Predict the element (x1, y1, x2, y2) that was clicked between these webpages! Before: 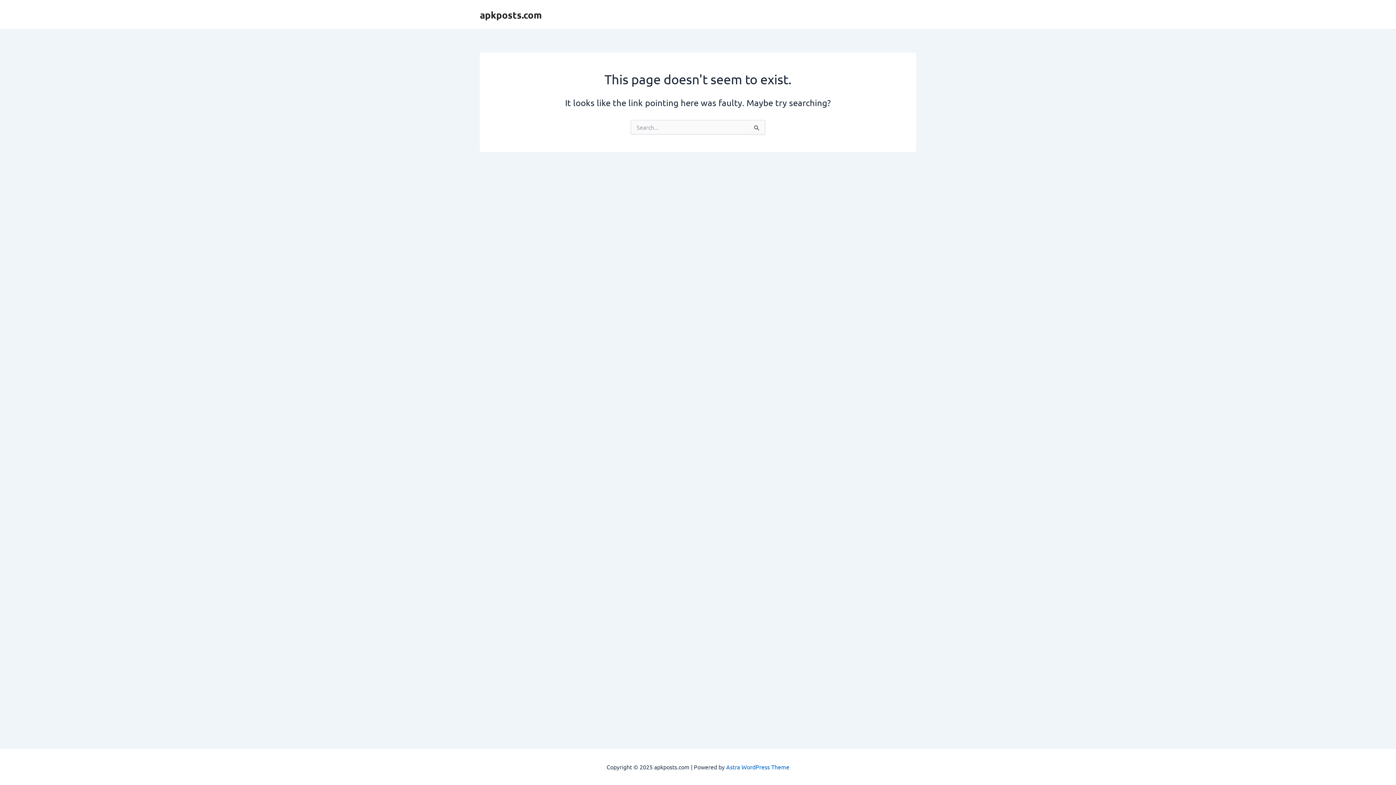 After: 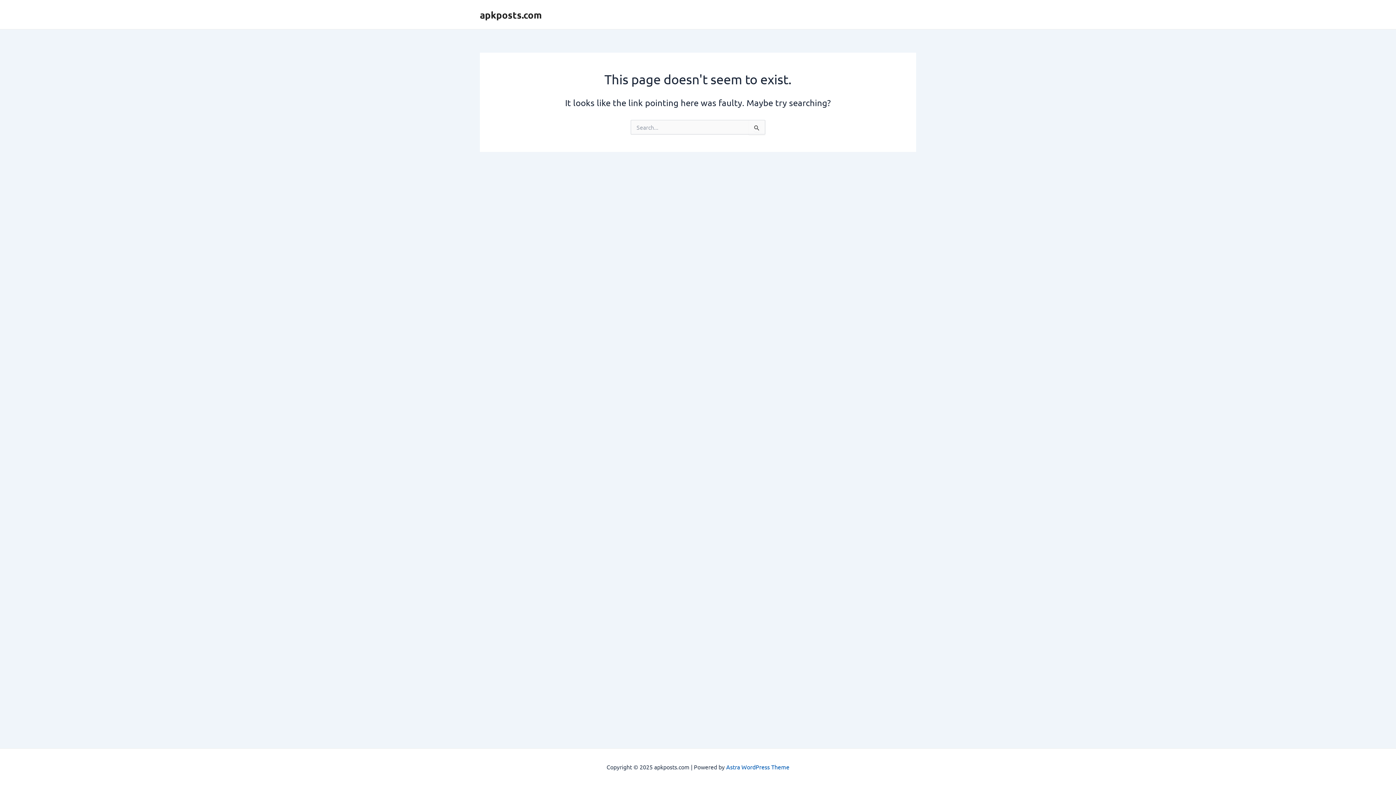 Action: bbox: (726, 763, 789, 770) label: Astra WordPress Theme